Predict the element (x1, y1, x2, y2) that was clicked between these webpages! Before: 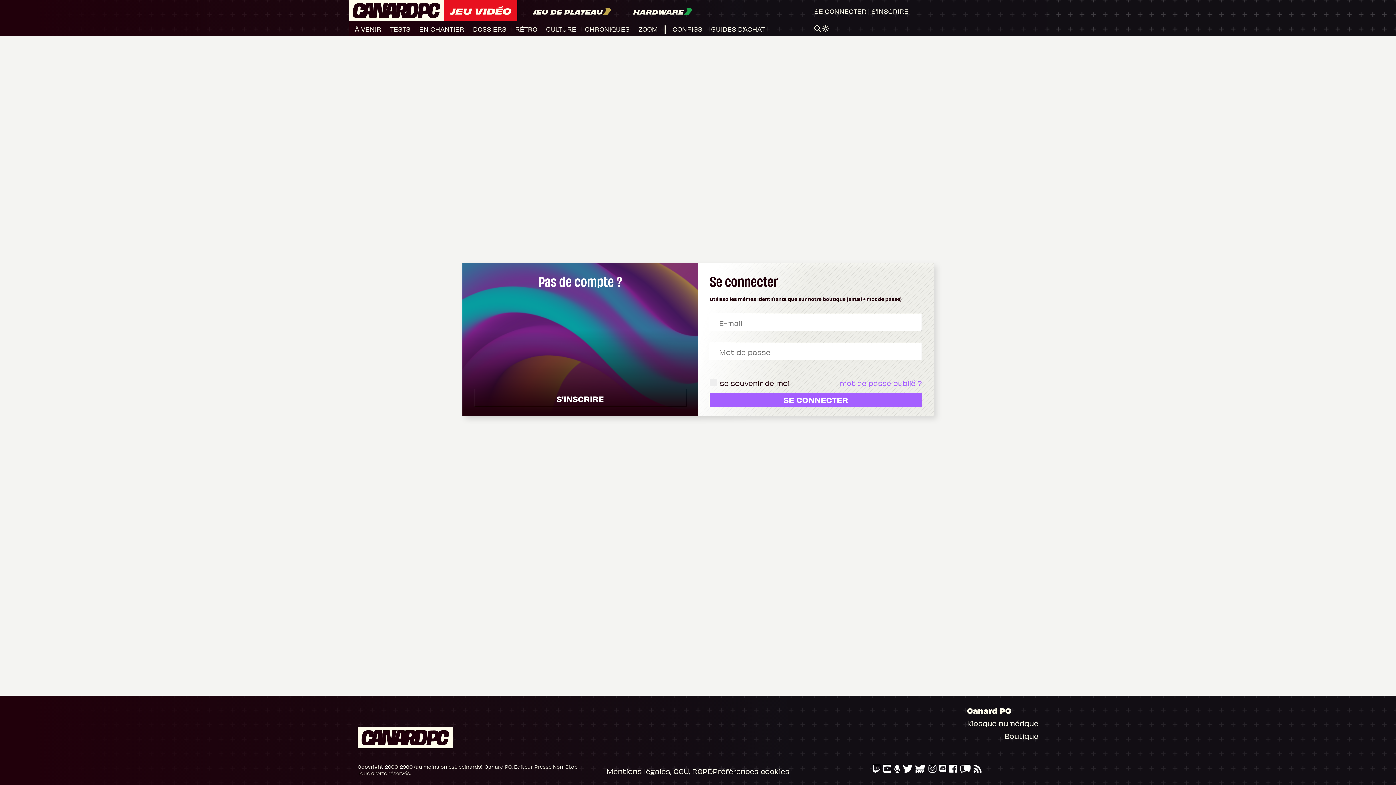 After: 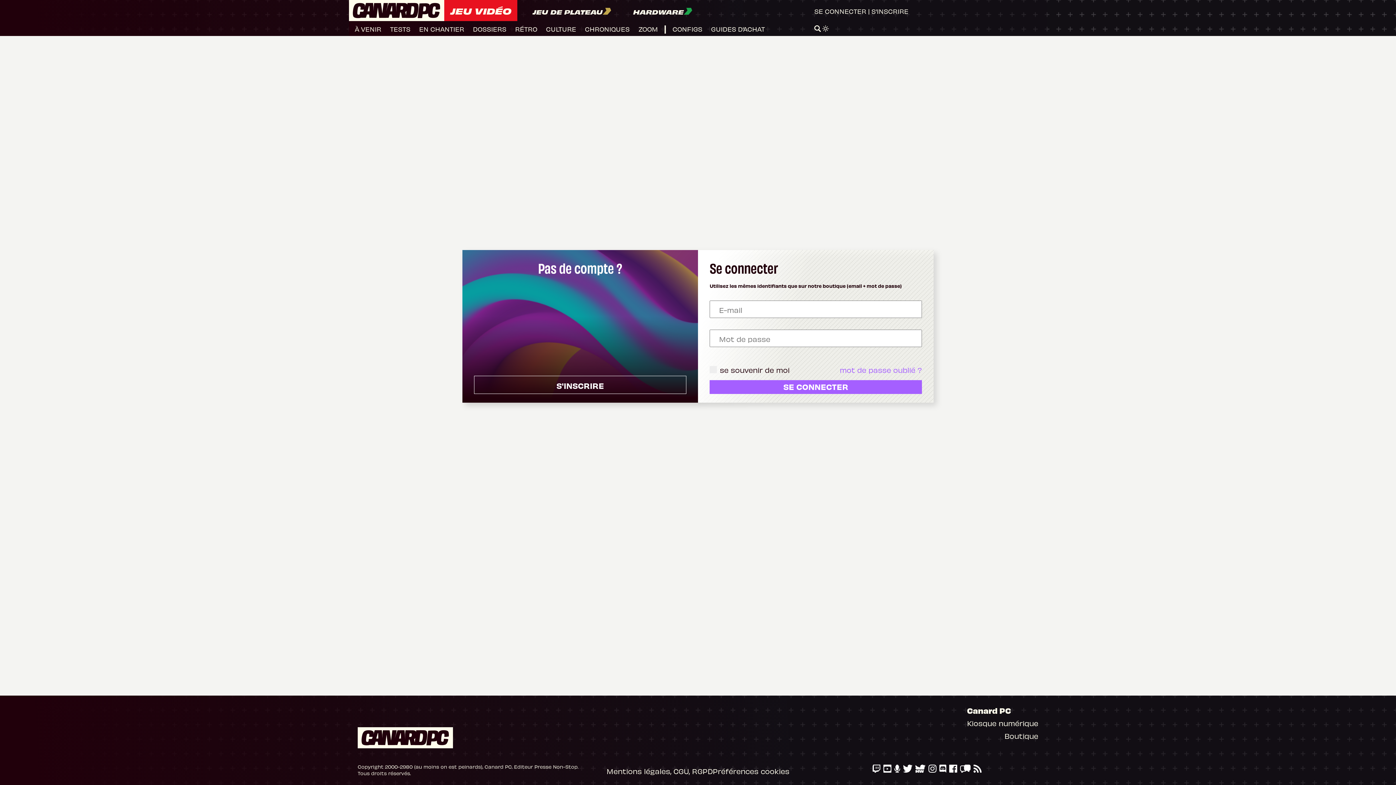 Action: bbox: (960, 765, 970, 781)